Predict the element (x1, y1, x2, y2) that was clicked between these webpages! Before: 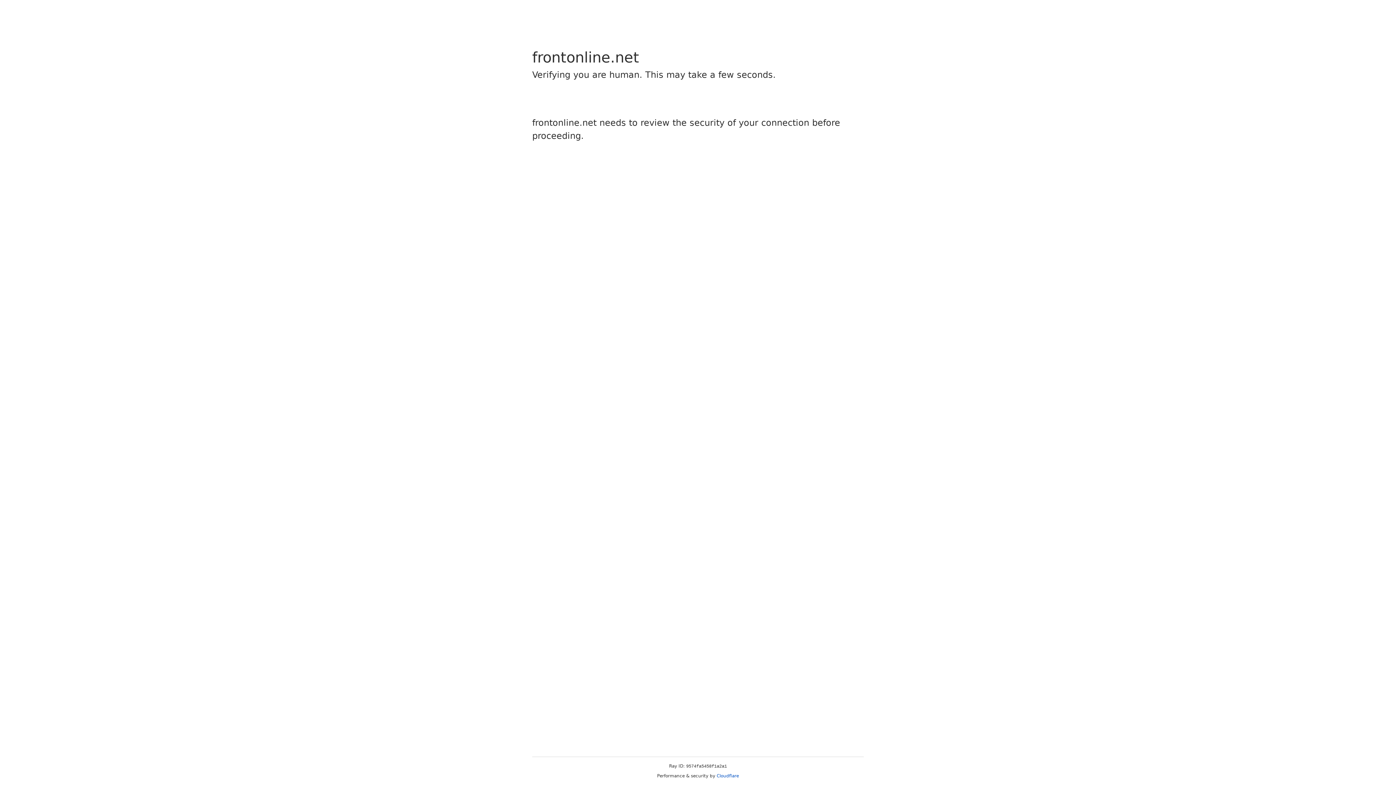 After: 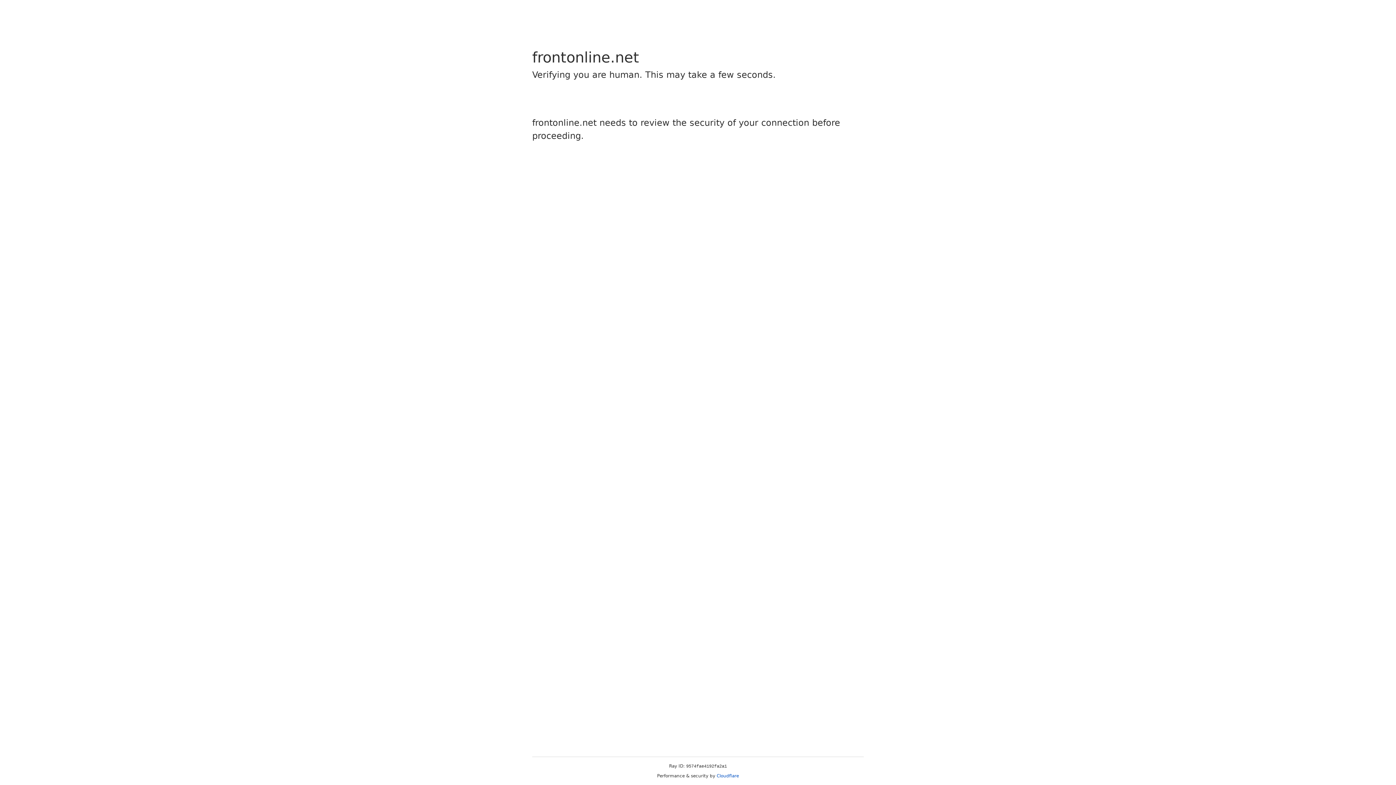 Action: label: Cloudflare bbox: (716, 773, 739, 778)